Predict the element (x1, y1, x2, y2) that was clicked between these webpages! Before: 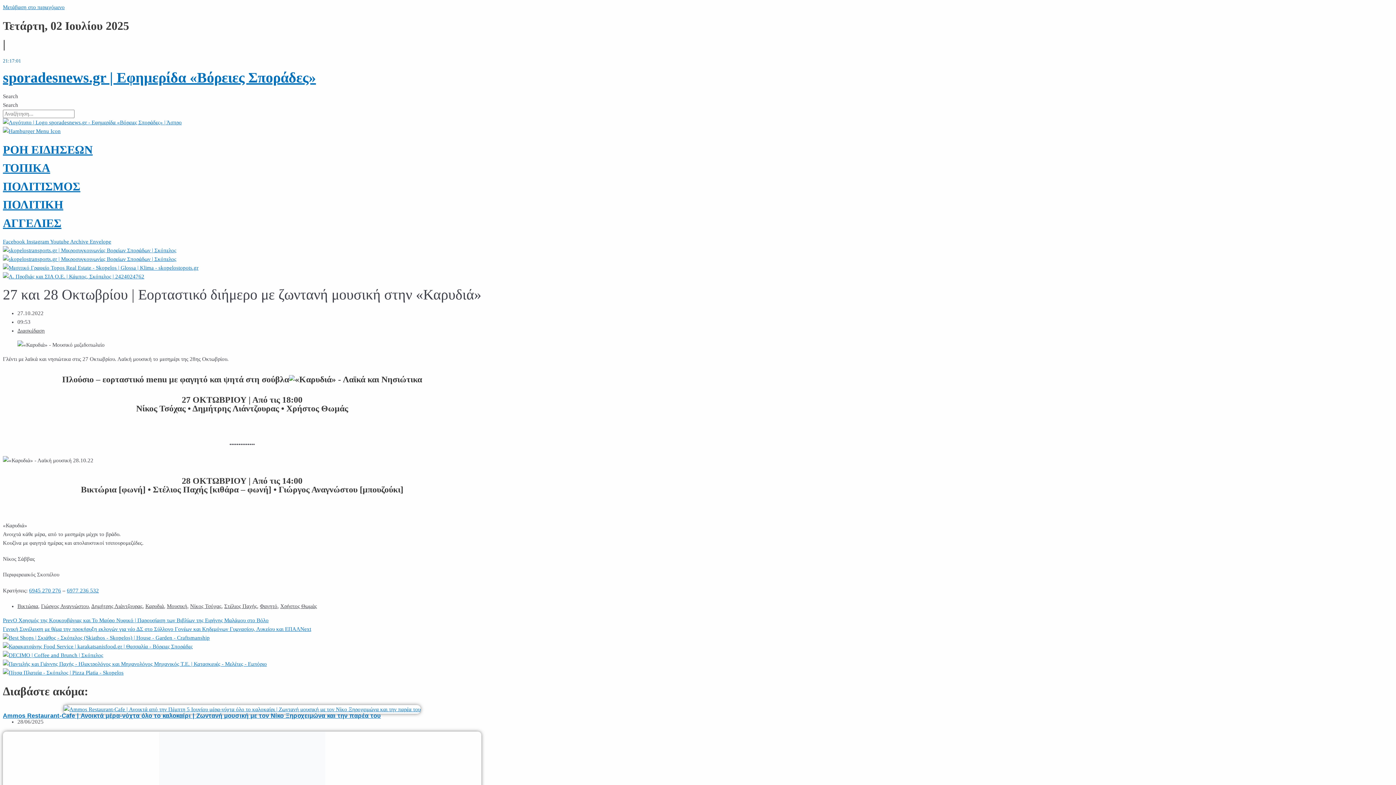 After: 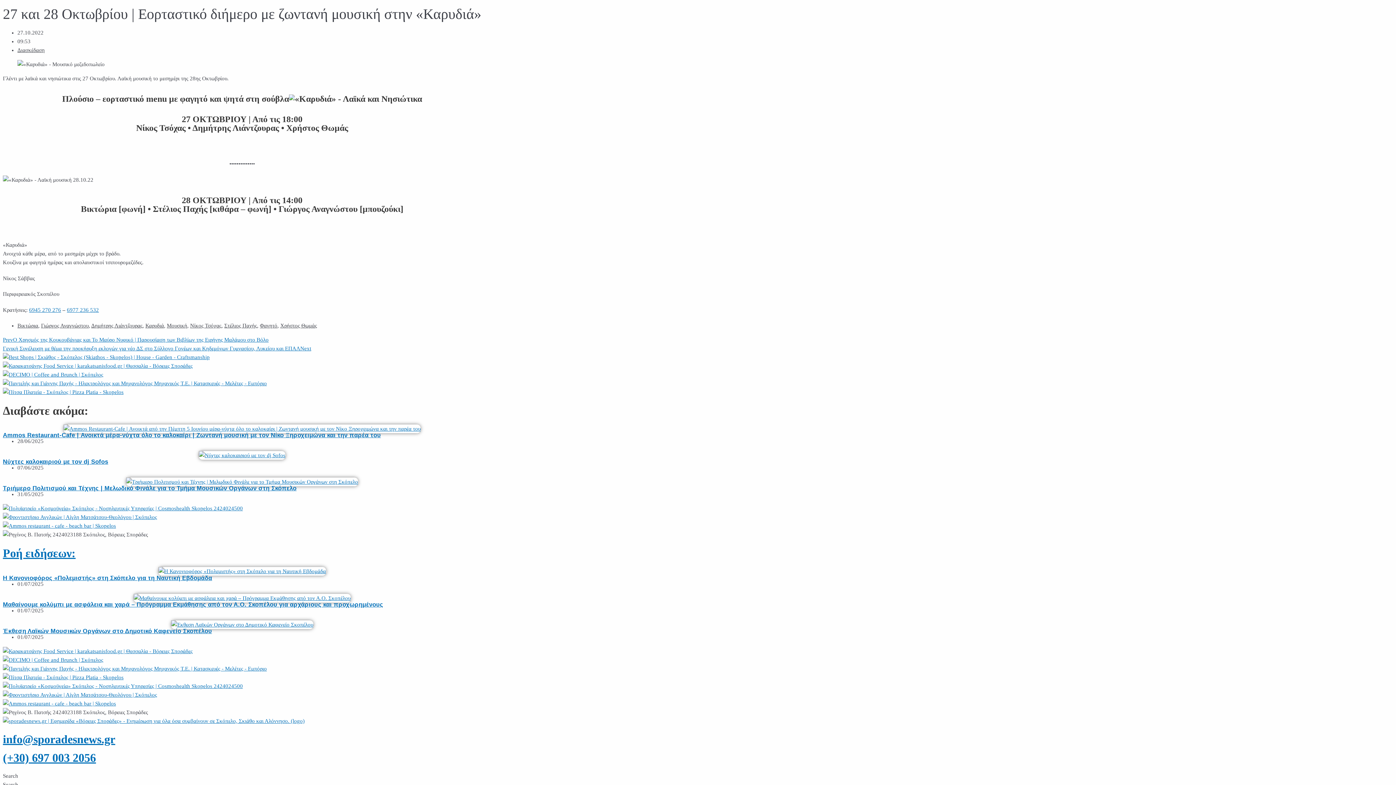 Action: label: Μετάβαση στο περιεχόμενο bbox: (2, 4, 64, 10)